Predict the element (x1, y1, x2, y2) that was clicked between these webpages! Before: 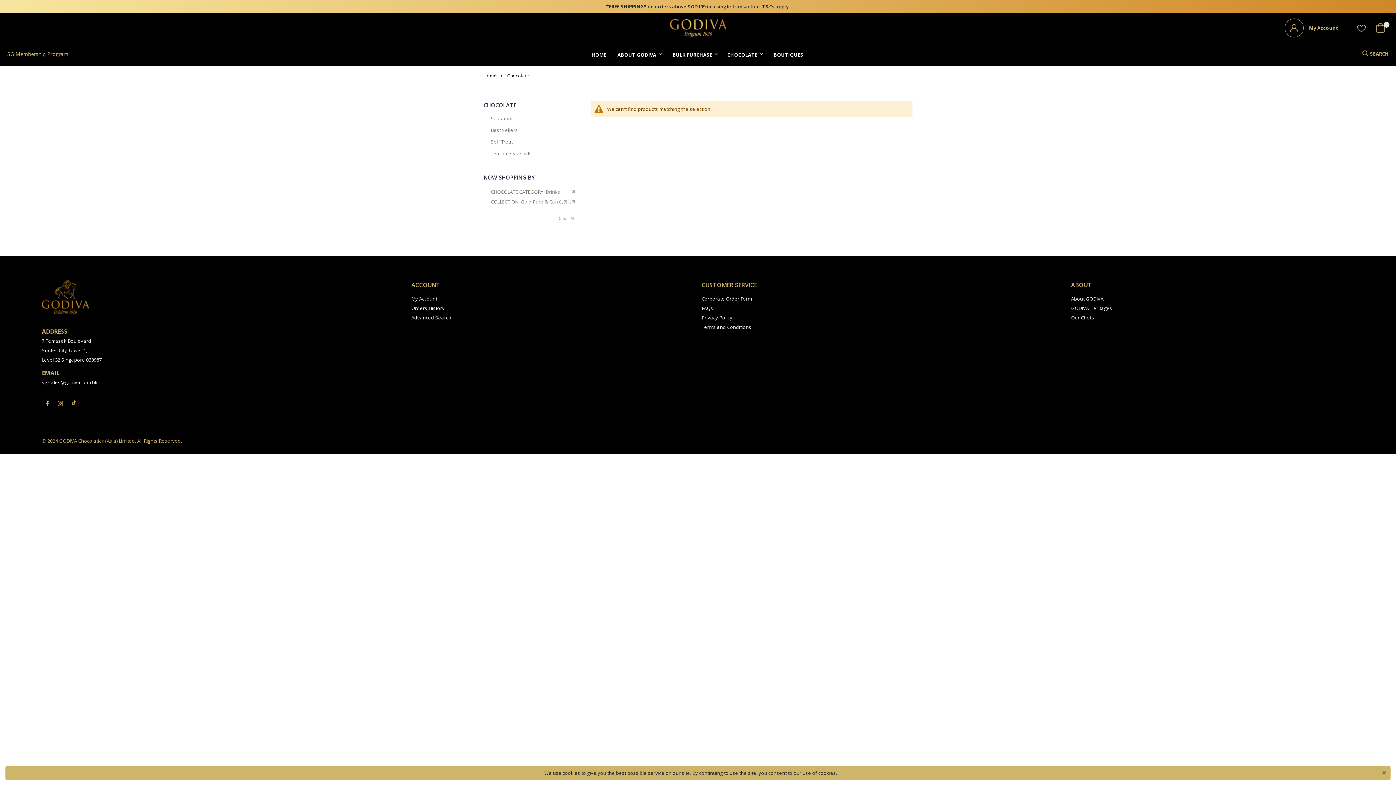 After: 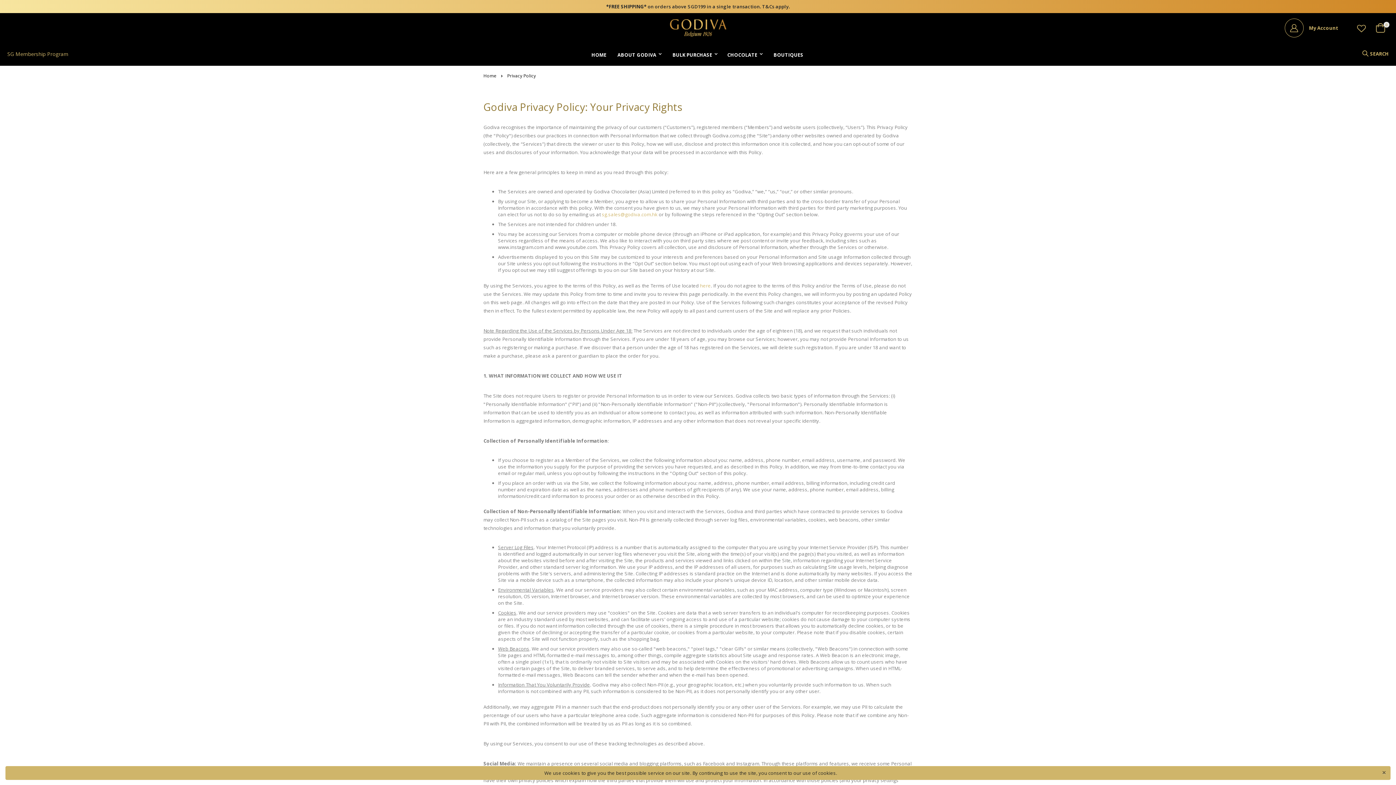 Action: bbox: (701, 314, 732, 321) label: Privacy Policy